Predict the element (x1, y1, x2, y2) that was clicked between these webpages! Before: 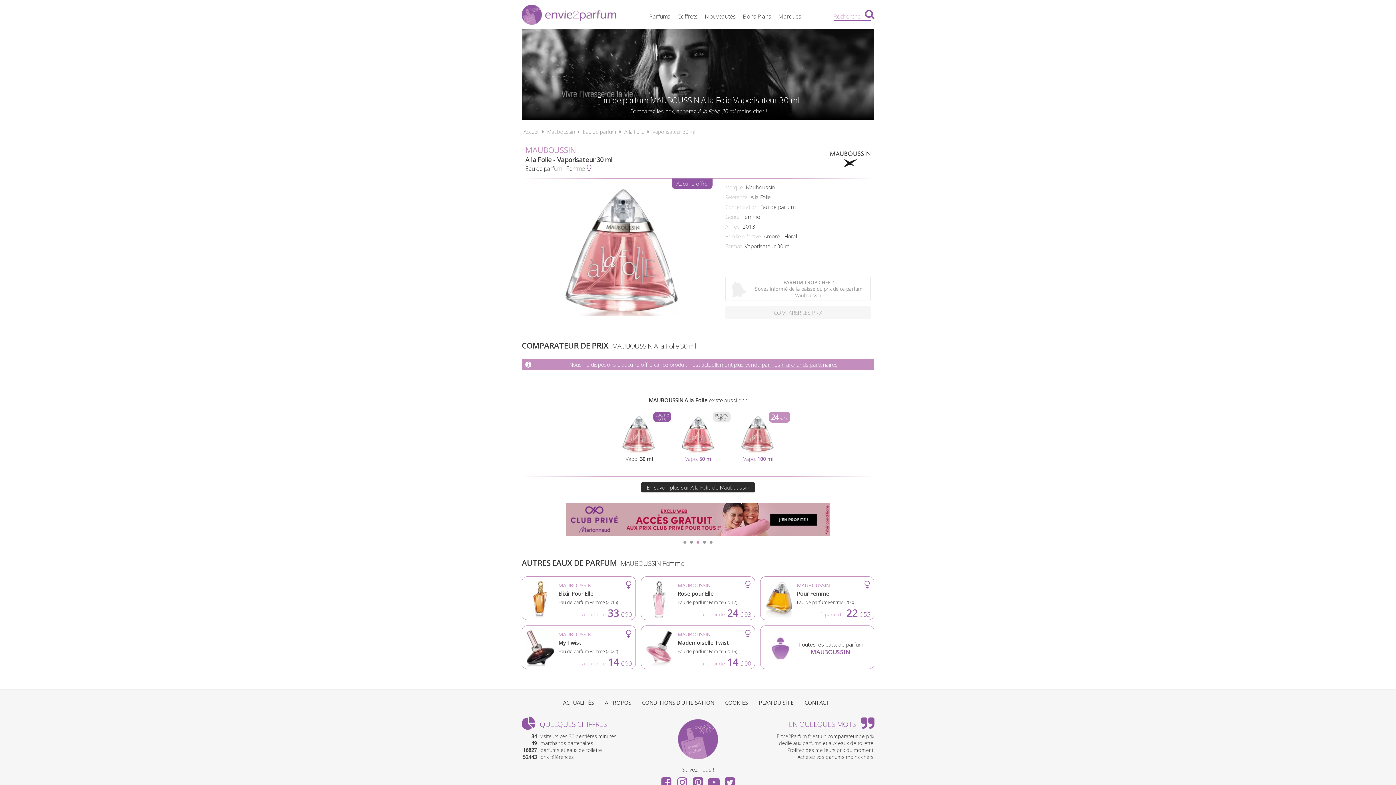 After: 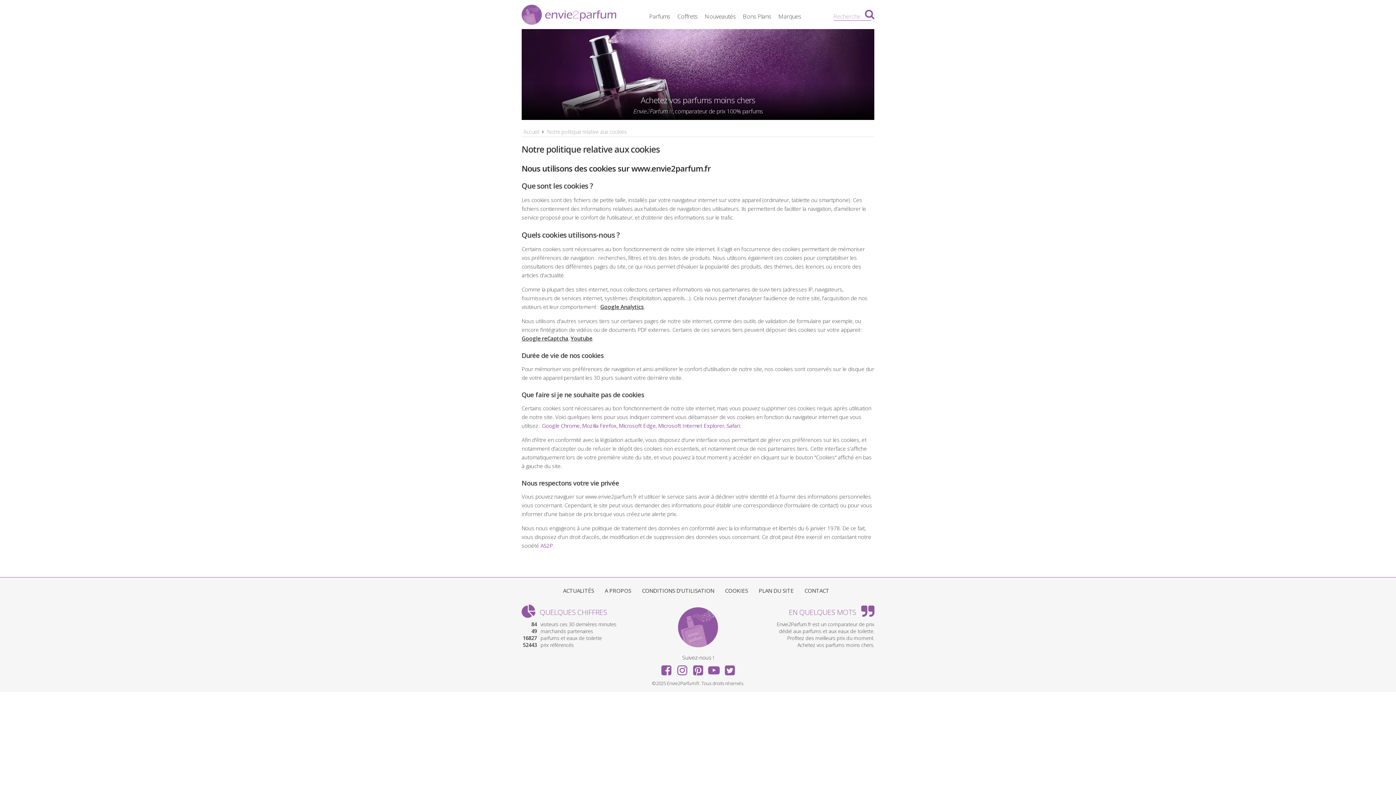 Action: bbox: (722, 697, 751, 708) label: COOKIES